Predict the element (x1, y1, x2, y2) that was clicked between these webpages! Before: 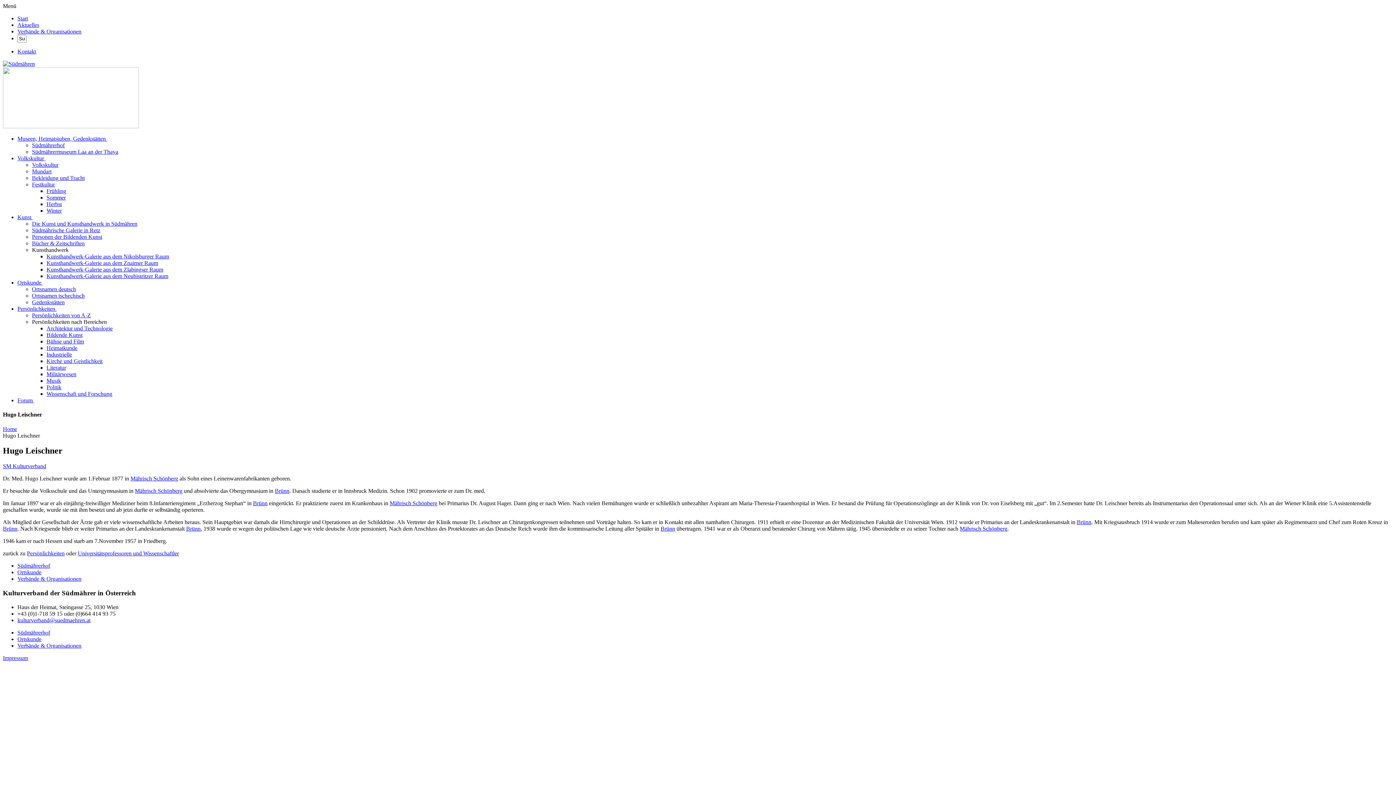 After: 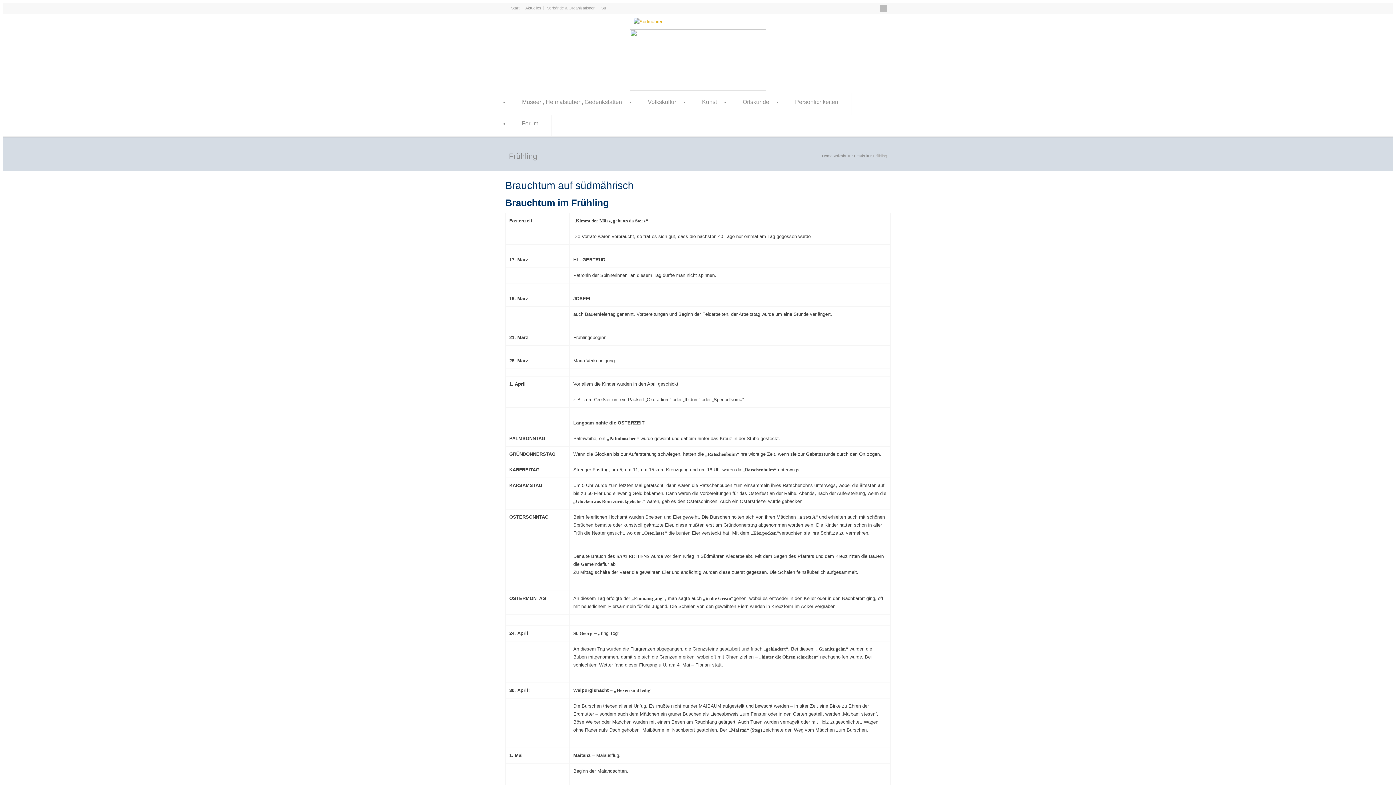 Action: label: Frühling bbox: (46, 188, 66, 194)